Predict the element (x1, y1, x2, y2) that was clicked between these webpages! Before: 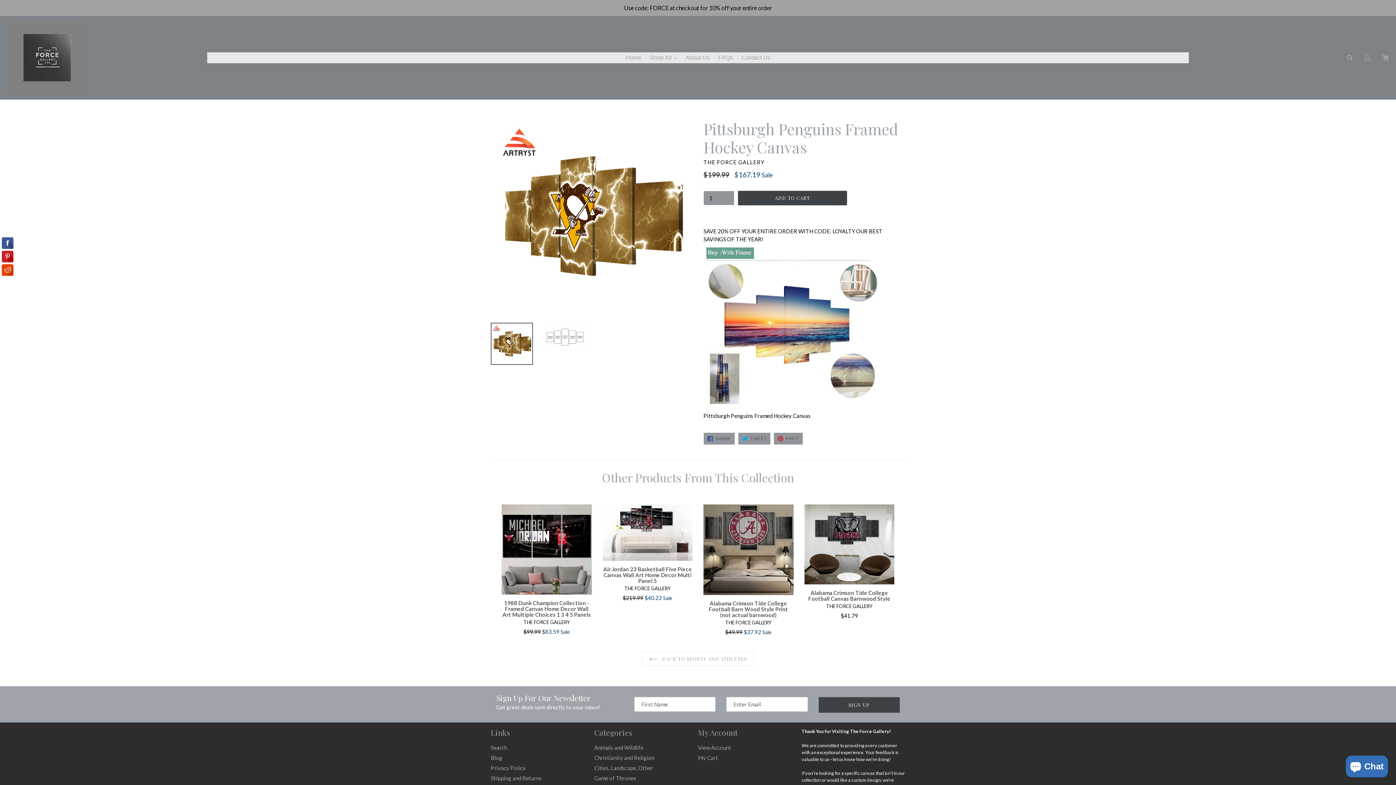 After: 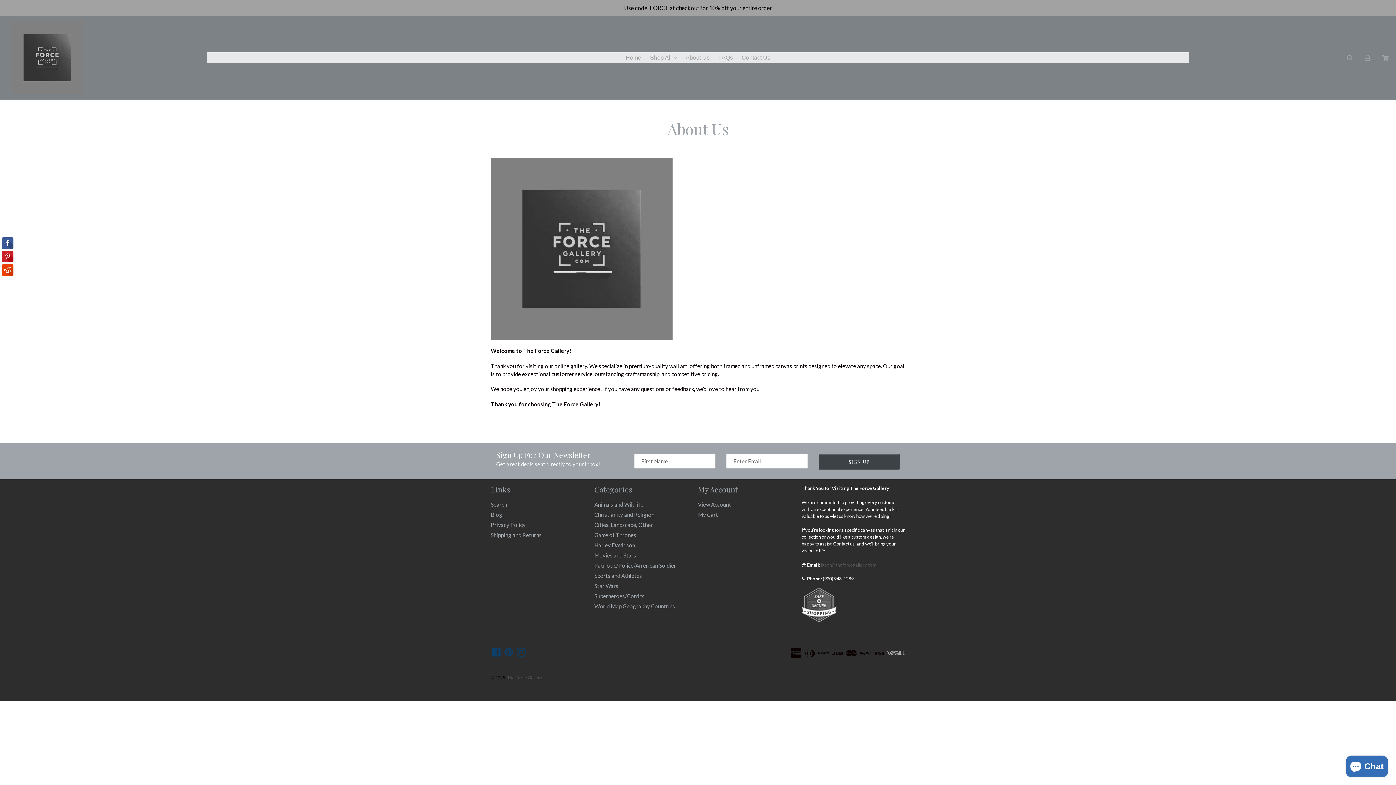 Action: label: About Us bbox: (682, 52, 713, 63)